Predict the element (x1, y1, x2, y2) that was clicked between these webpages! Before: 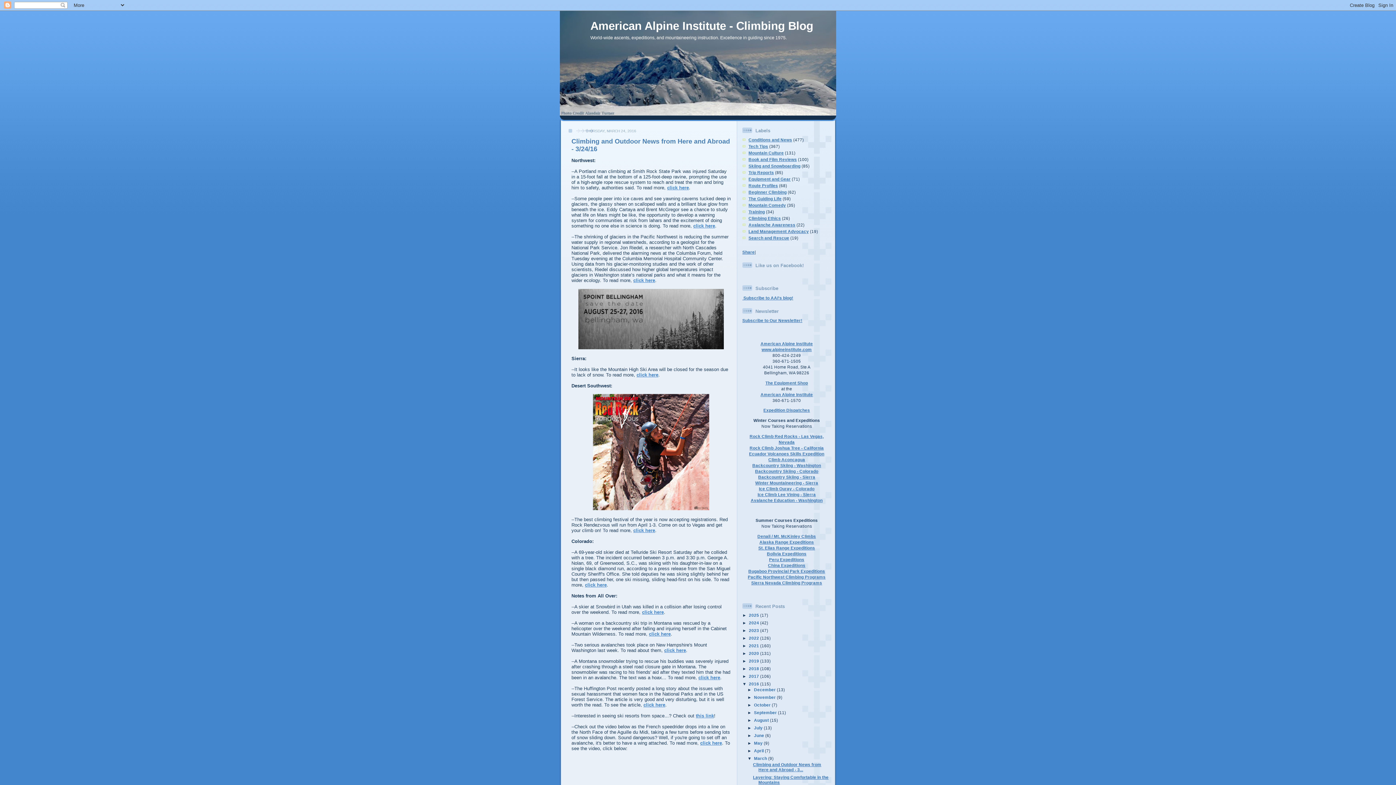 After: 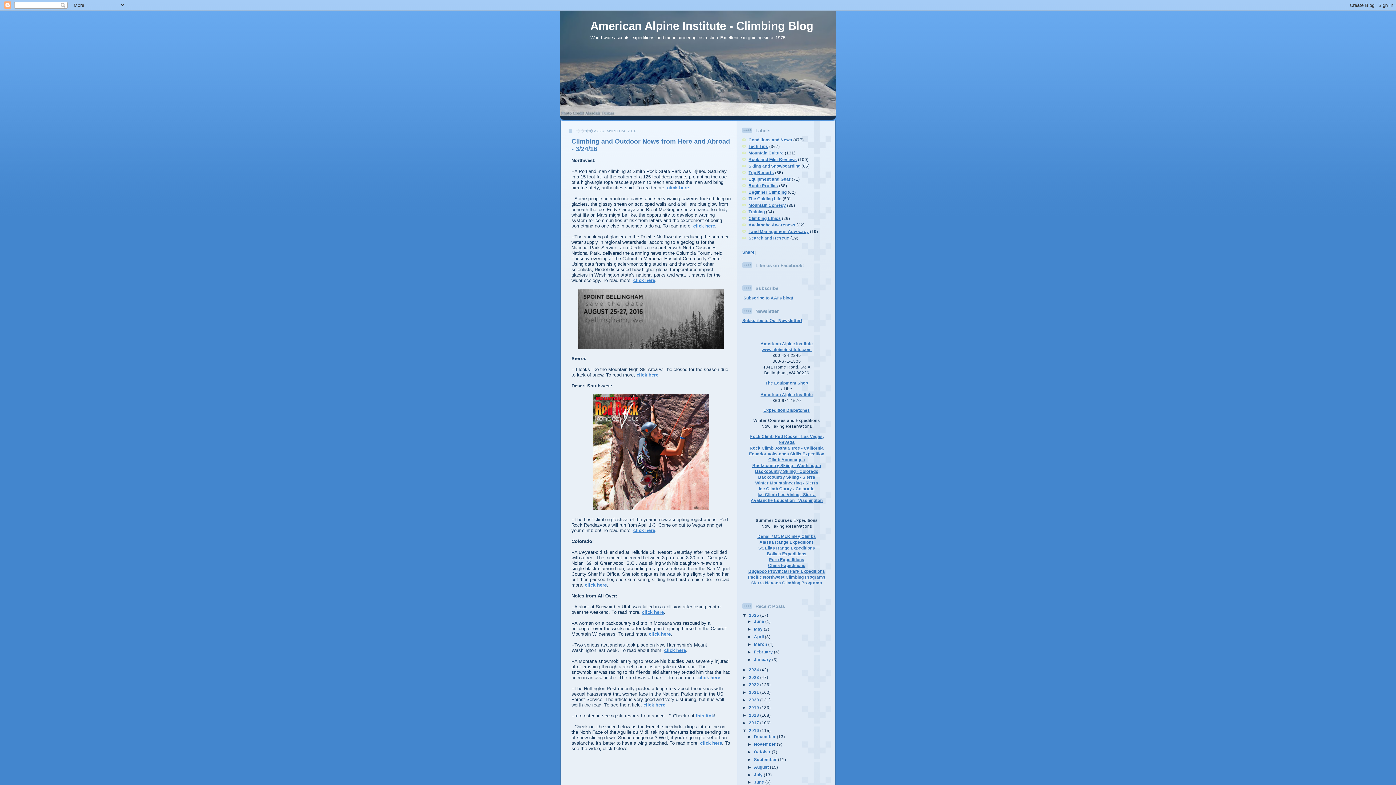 Action: bbox: (742, 613, 749, 617) label: ►  